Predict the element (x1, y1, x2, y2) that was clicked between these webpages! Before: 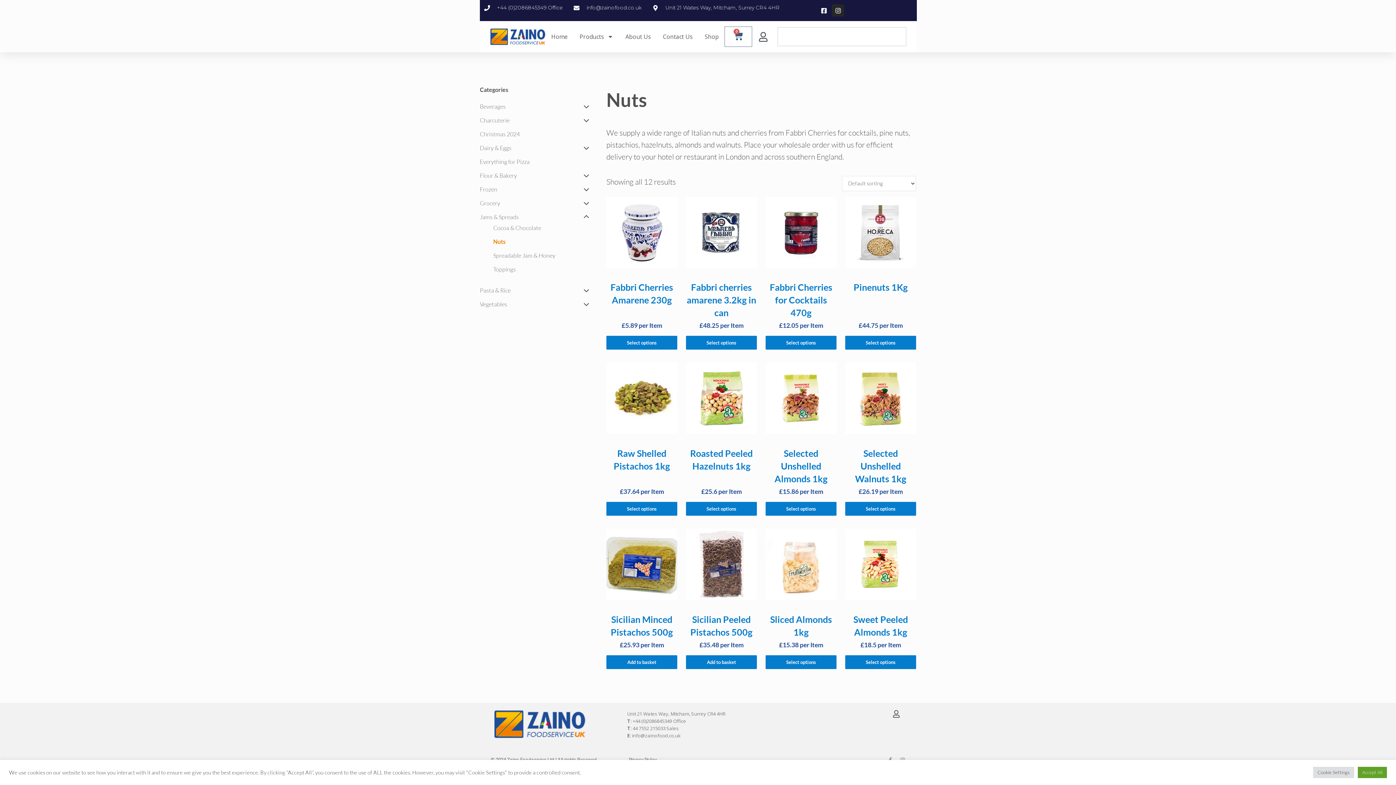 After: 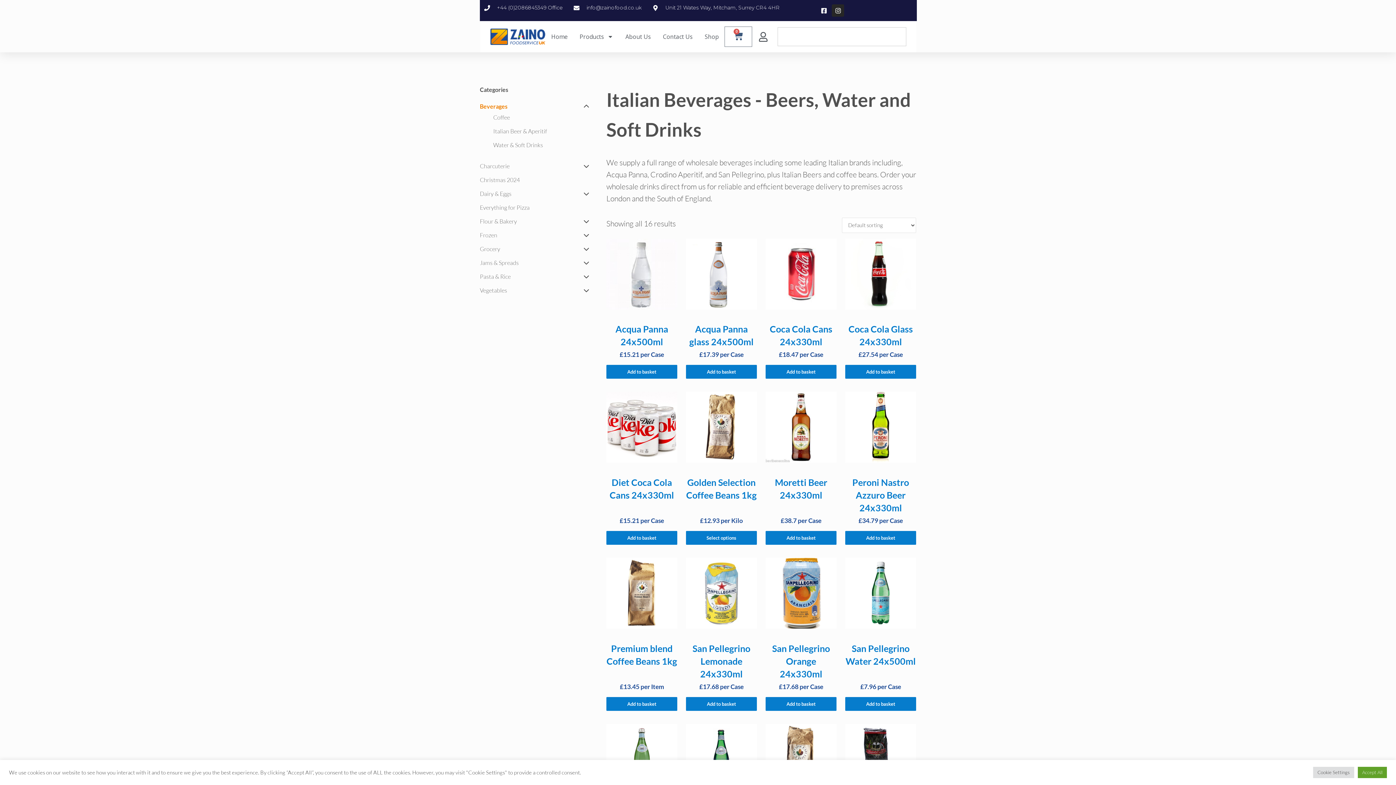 Action: bbox: (480, 102, 505, 110) label: Beverages